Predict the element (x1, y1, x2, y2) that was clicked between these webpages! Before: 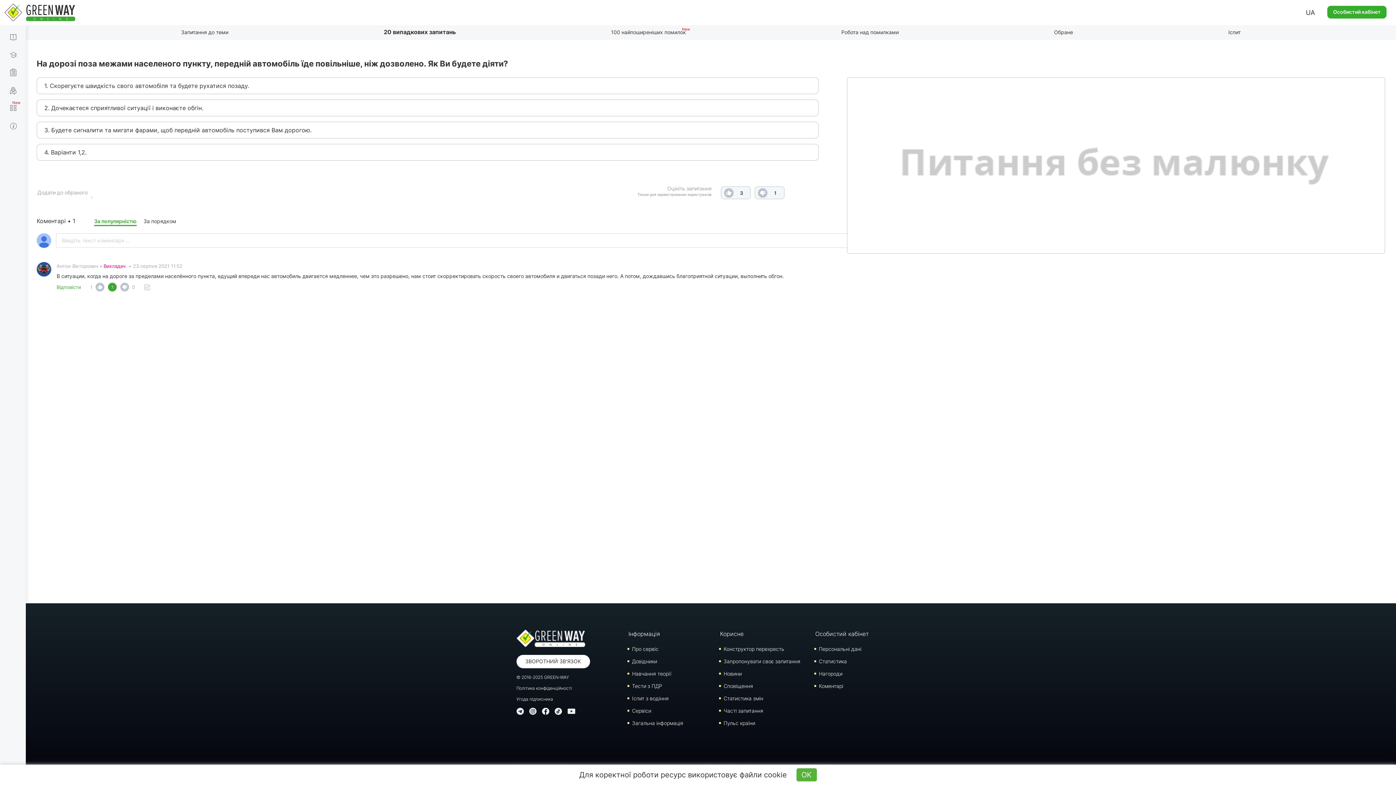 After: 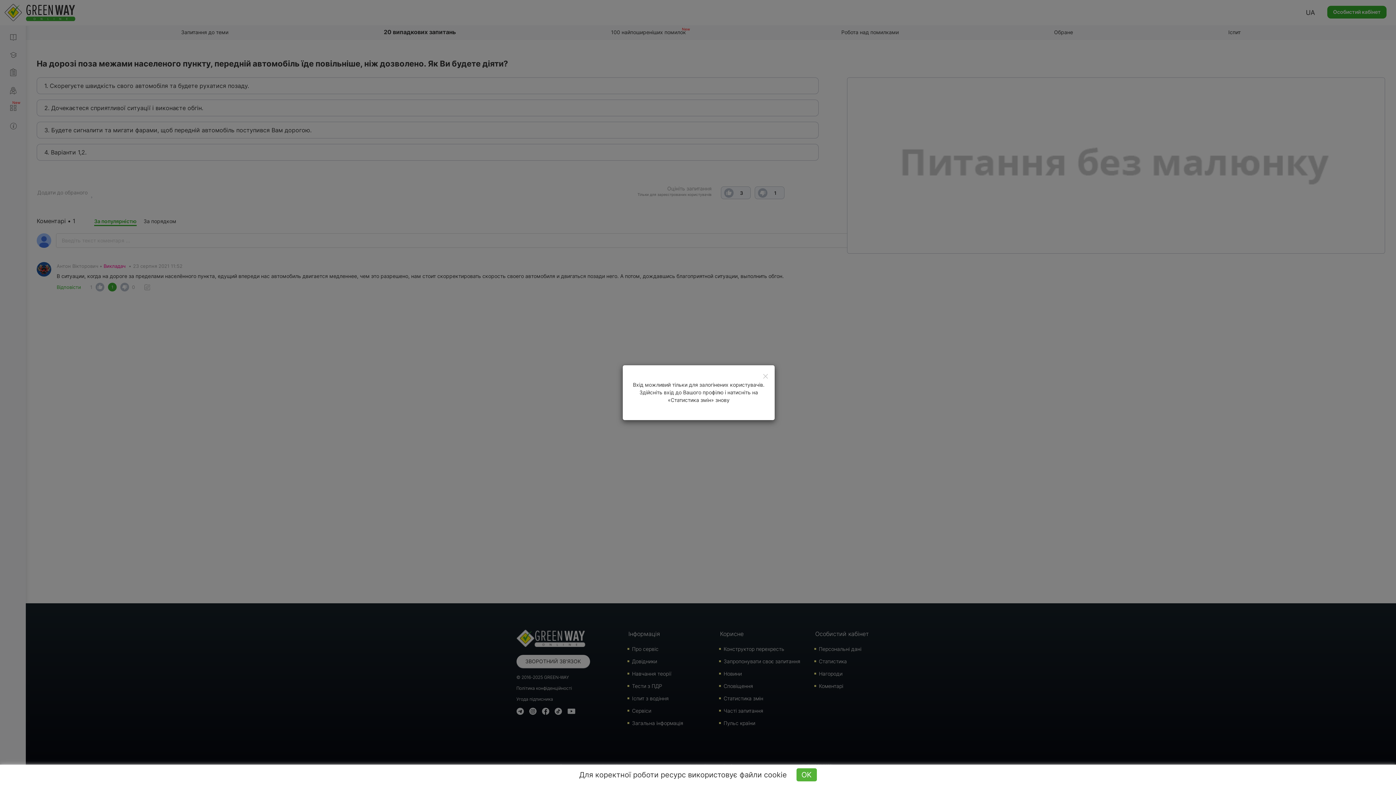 Action: label: Статистика змін bbox: (723, 695, 763, 701)